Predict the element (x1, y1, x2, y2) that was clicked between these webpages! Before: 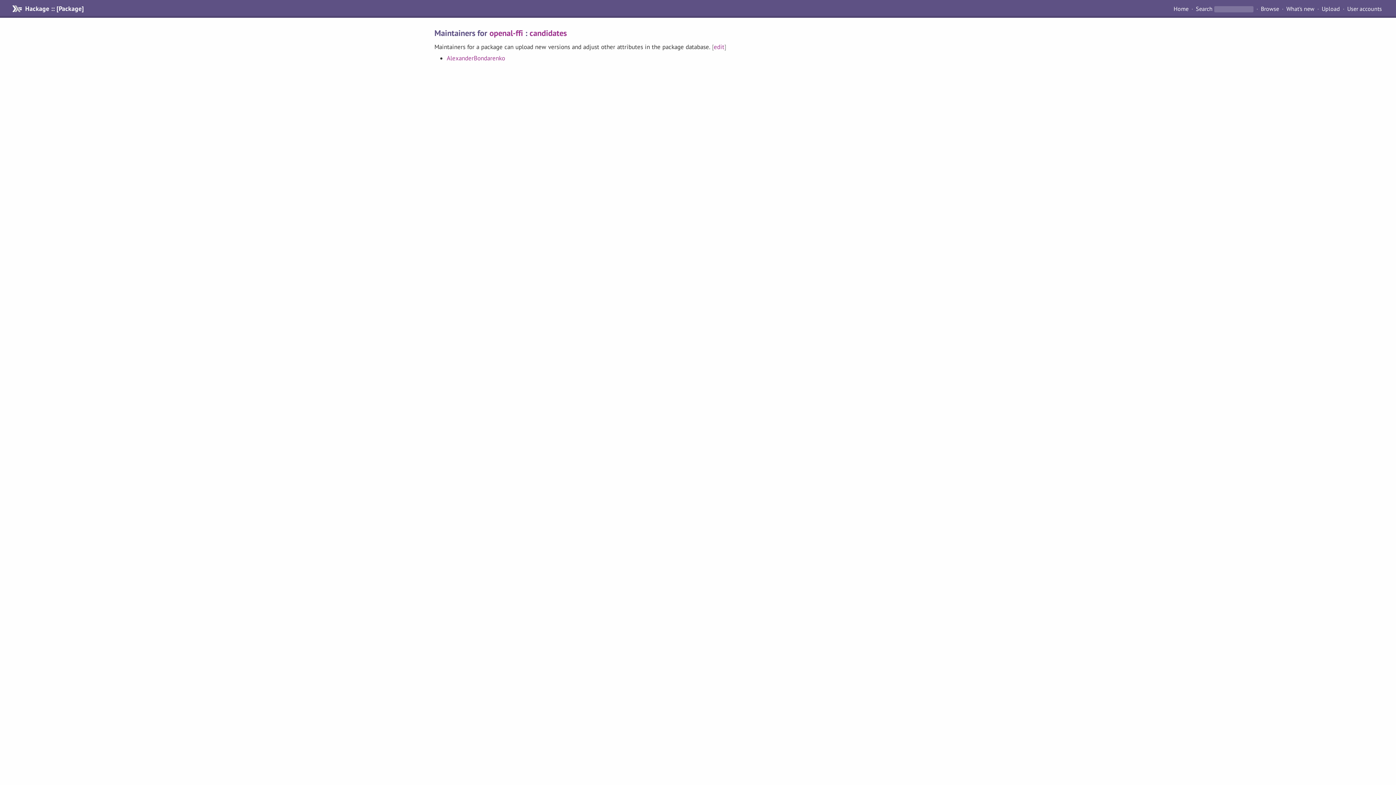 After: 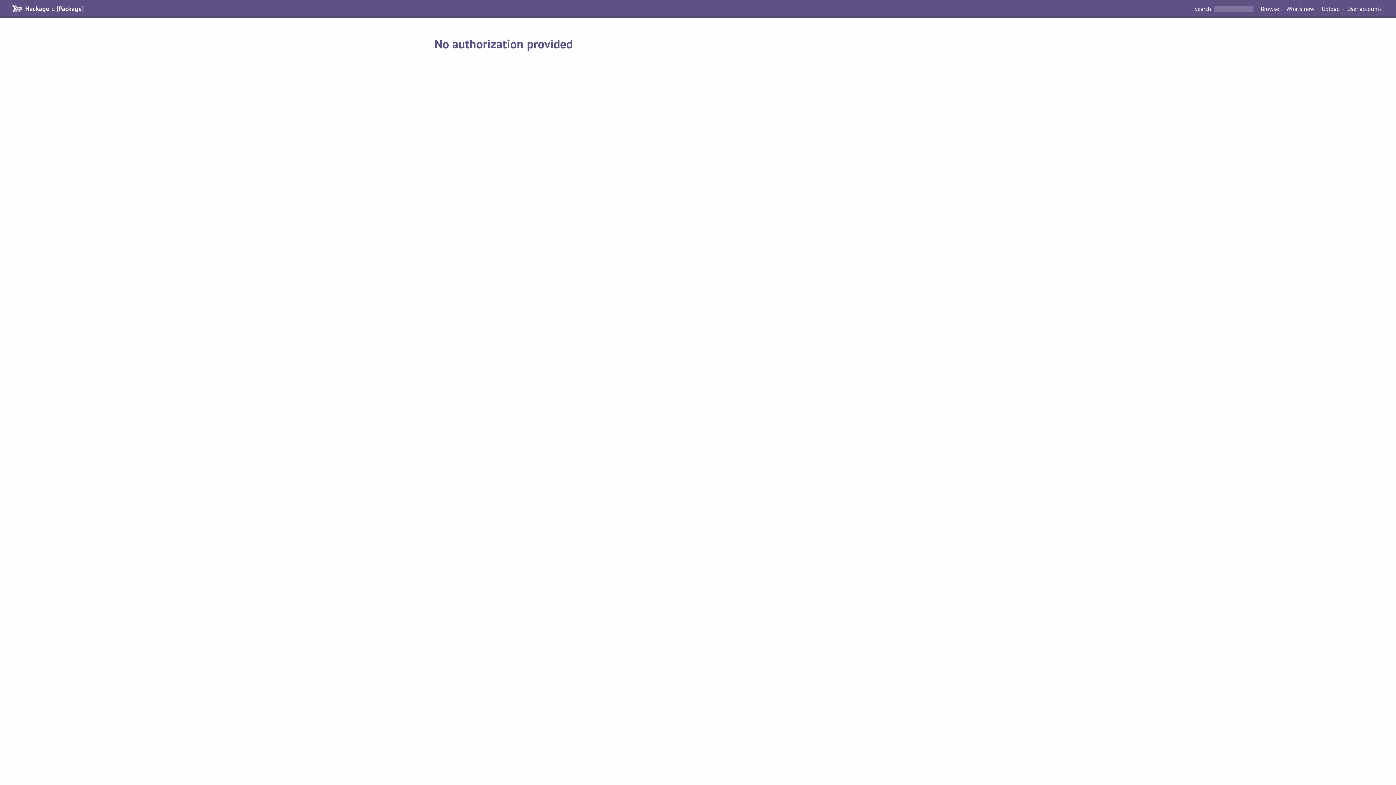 Action: label: edit bbox: (714, 42, 724, 50)